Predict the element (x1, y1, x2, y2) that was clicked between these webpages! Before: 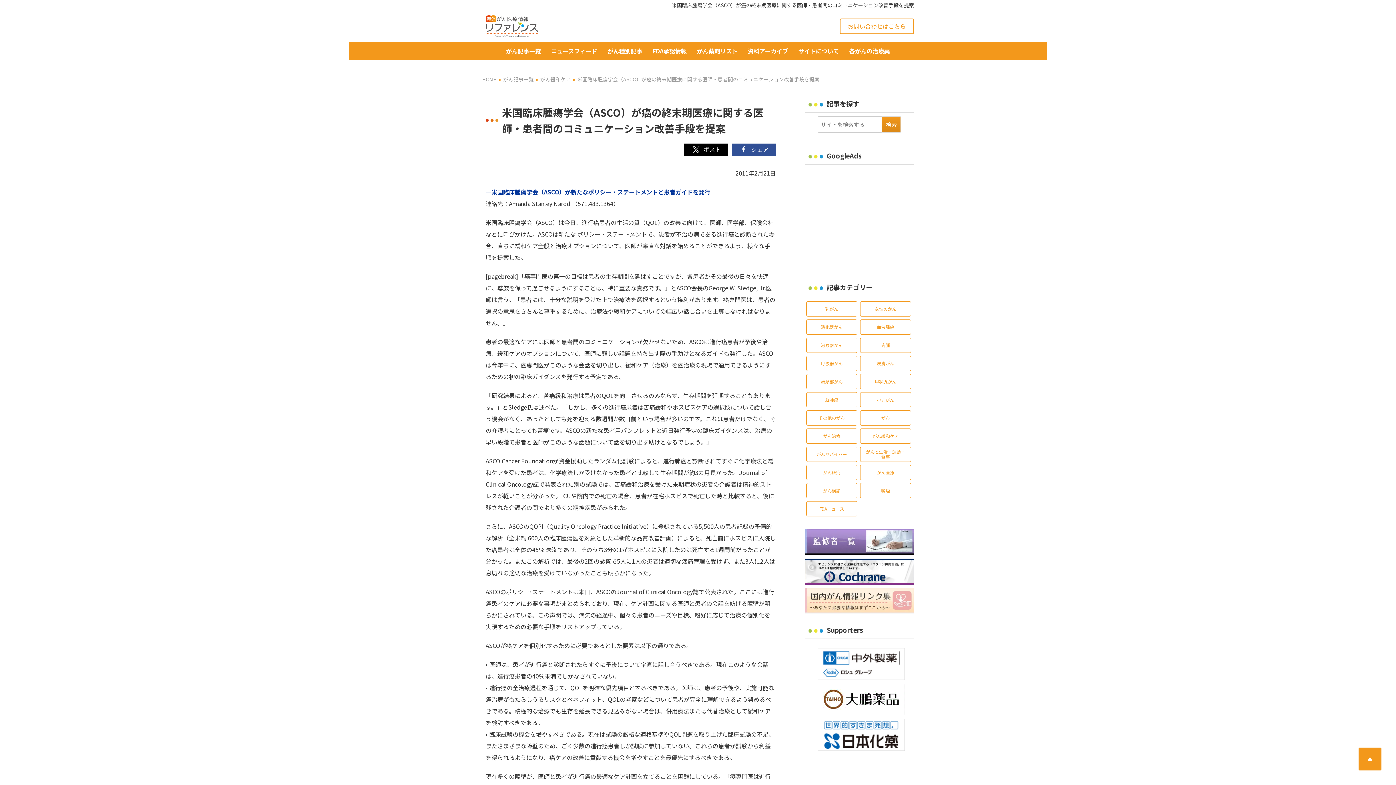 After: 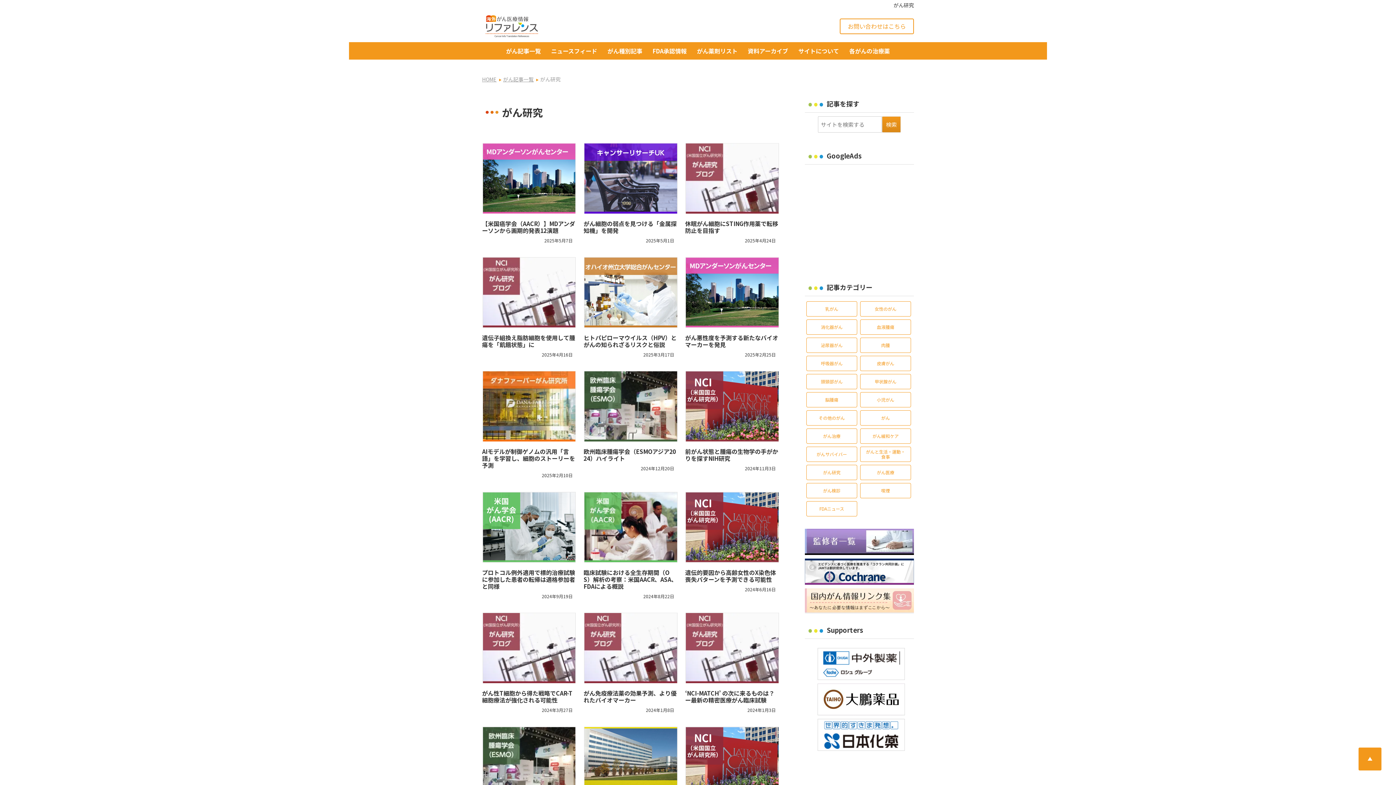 Action: label: がん研究 bbox: (806, 465, 857, 480)